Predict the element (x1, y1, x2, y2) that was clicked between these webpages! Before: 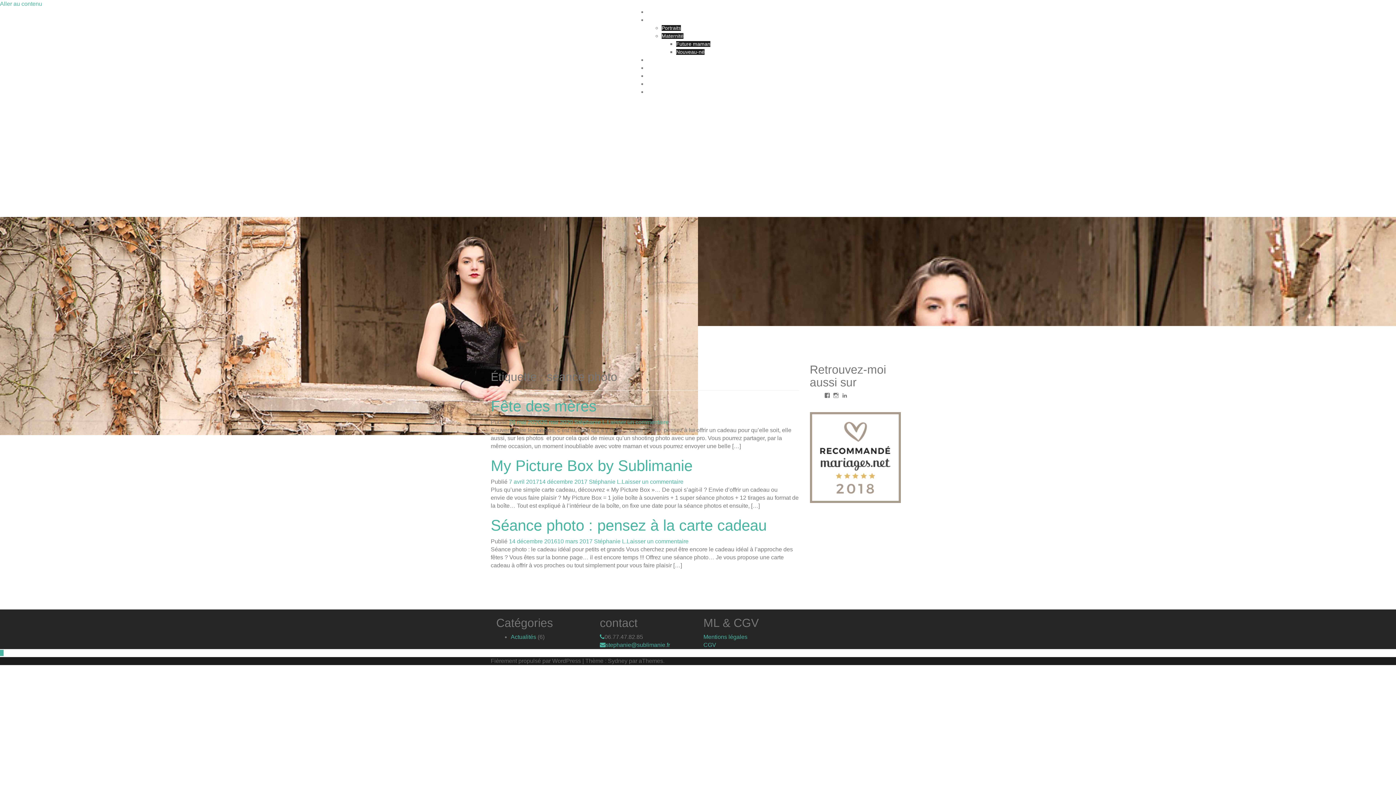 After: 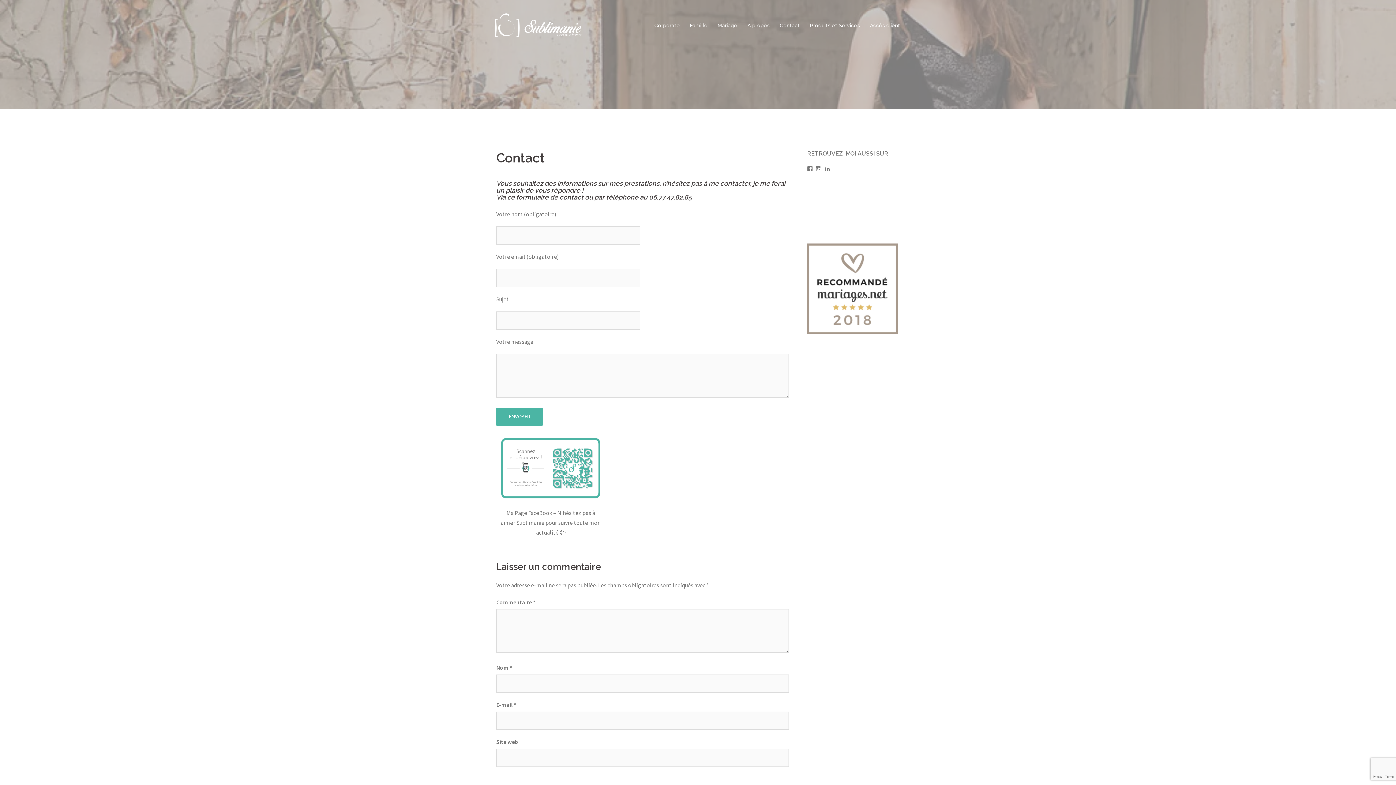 Action: bbox: (647, 73, 665, 78) label: Contact